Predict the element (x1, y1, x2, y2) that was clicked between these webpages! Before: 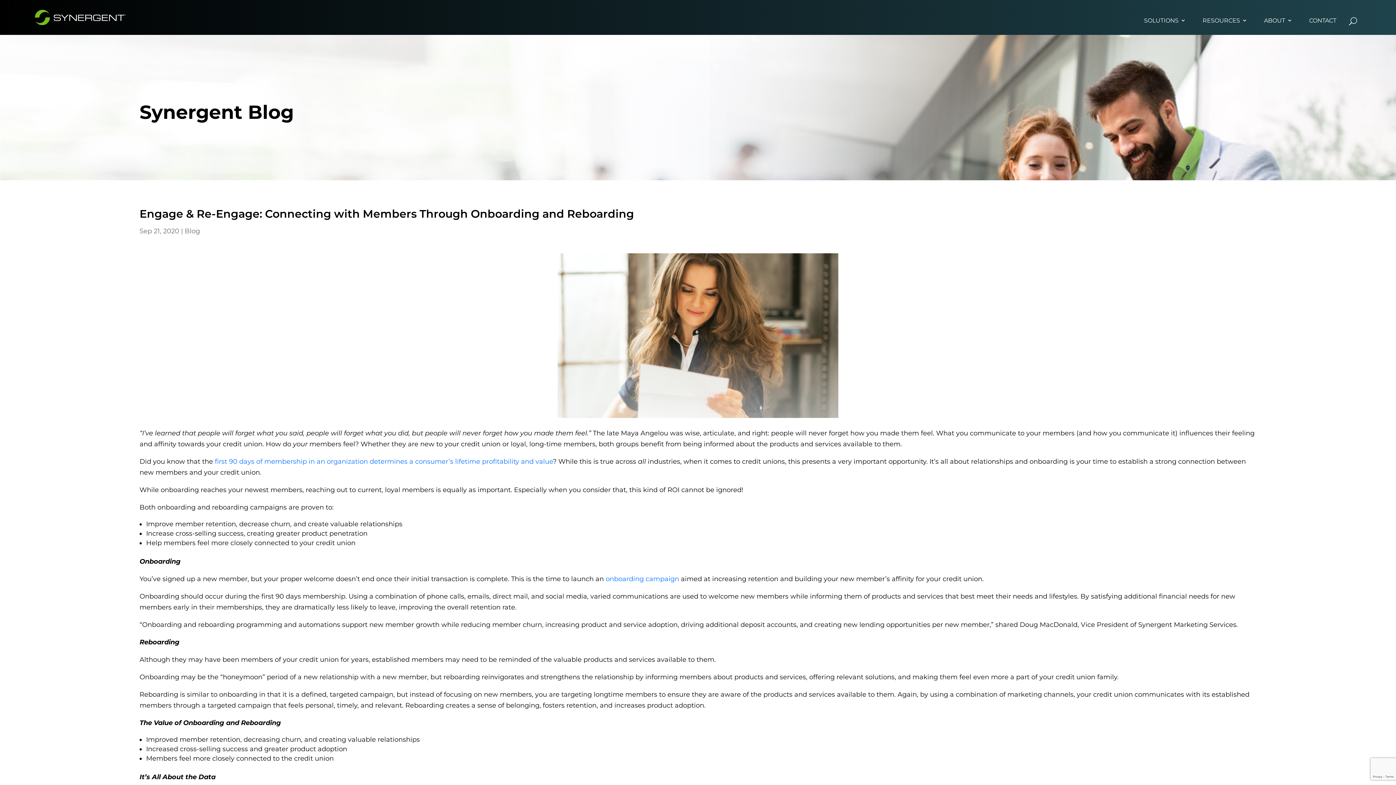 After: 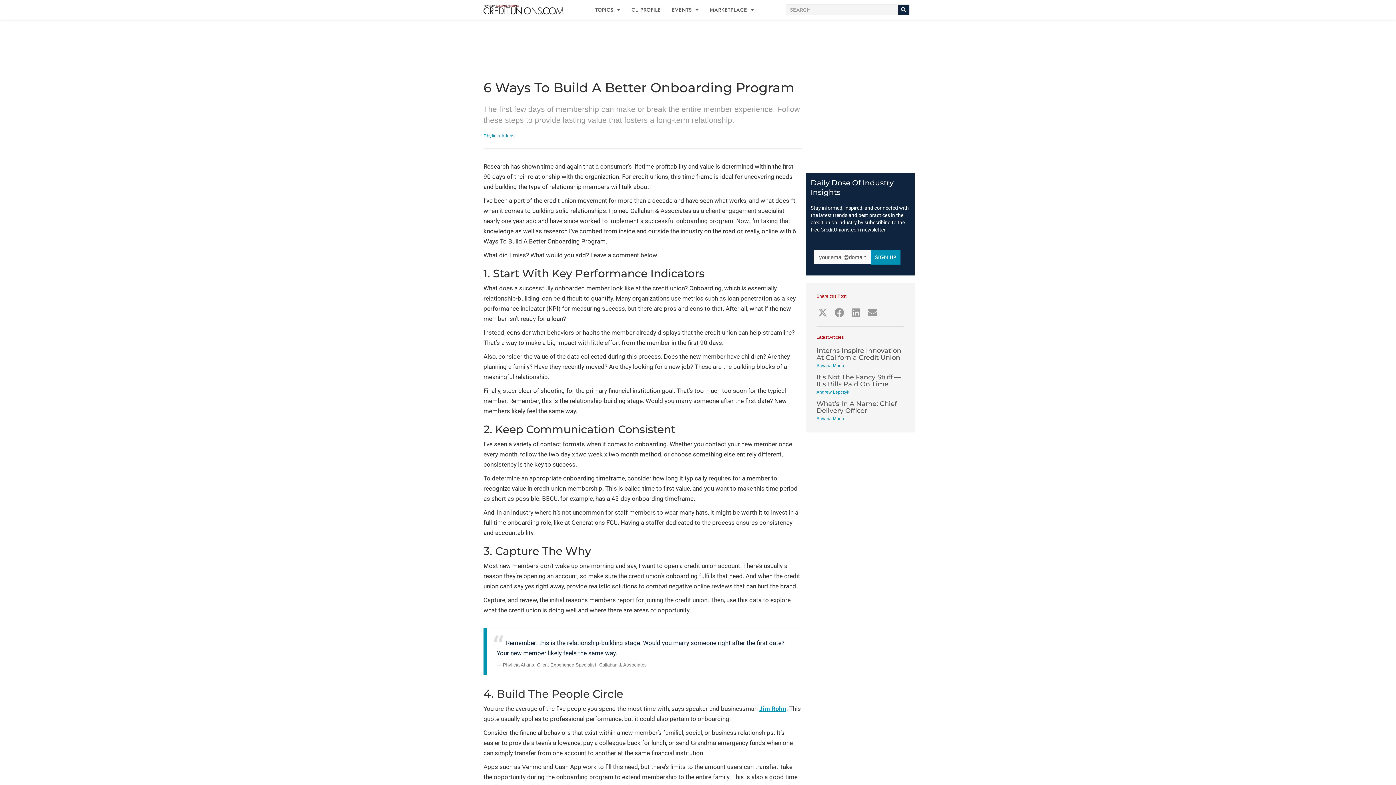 Action: bbox: (214, 457, 553, 465) label: first 90 days of membership in an organization determines a consumer’s lifetime profitability and value